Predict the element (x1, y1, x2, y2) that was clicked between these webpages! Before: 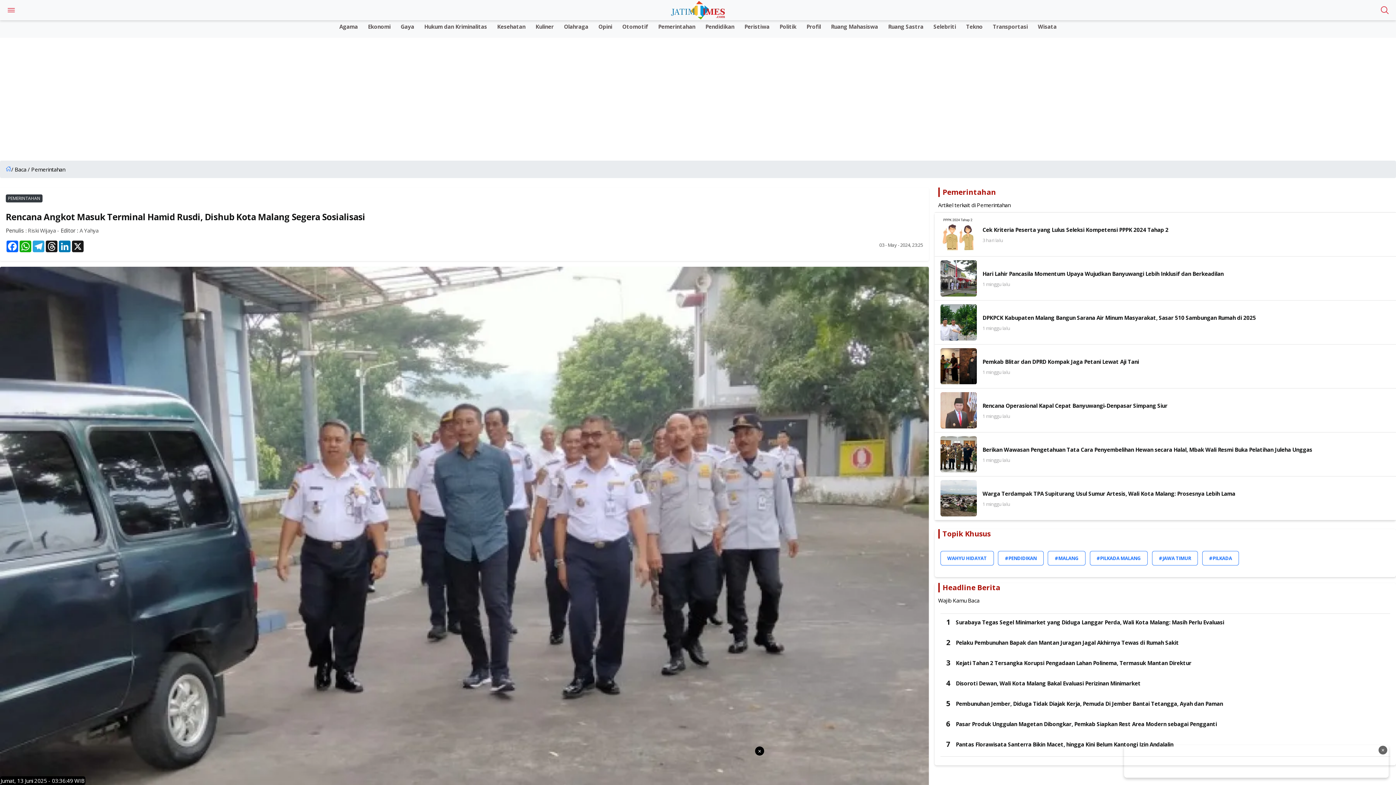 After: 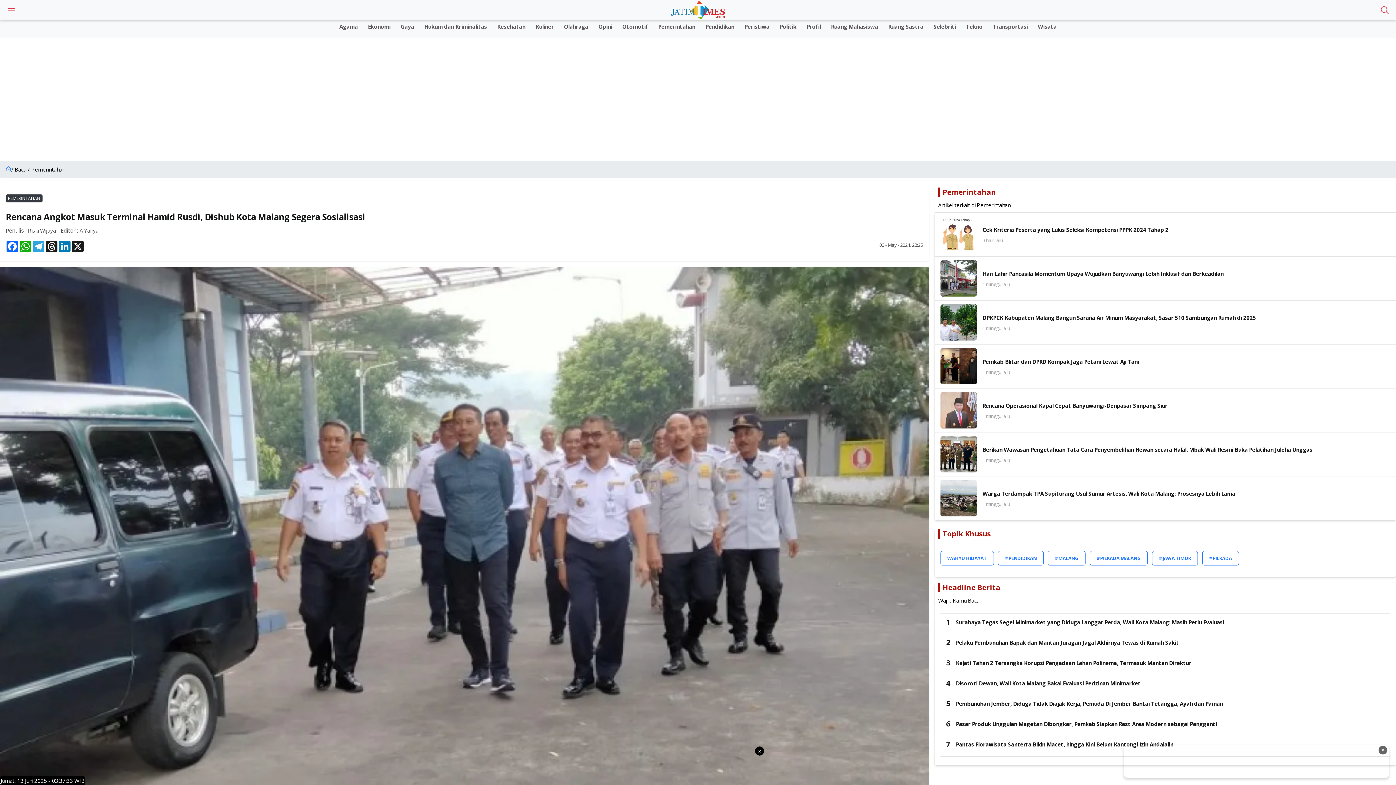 Action: bbox: (2, 0, 19, 20)